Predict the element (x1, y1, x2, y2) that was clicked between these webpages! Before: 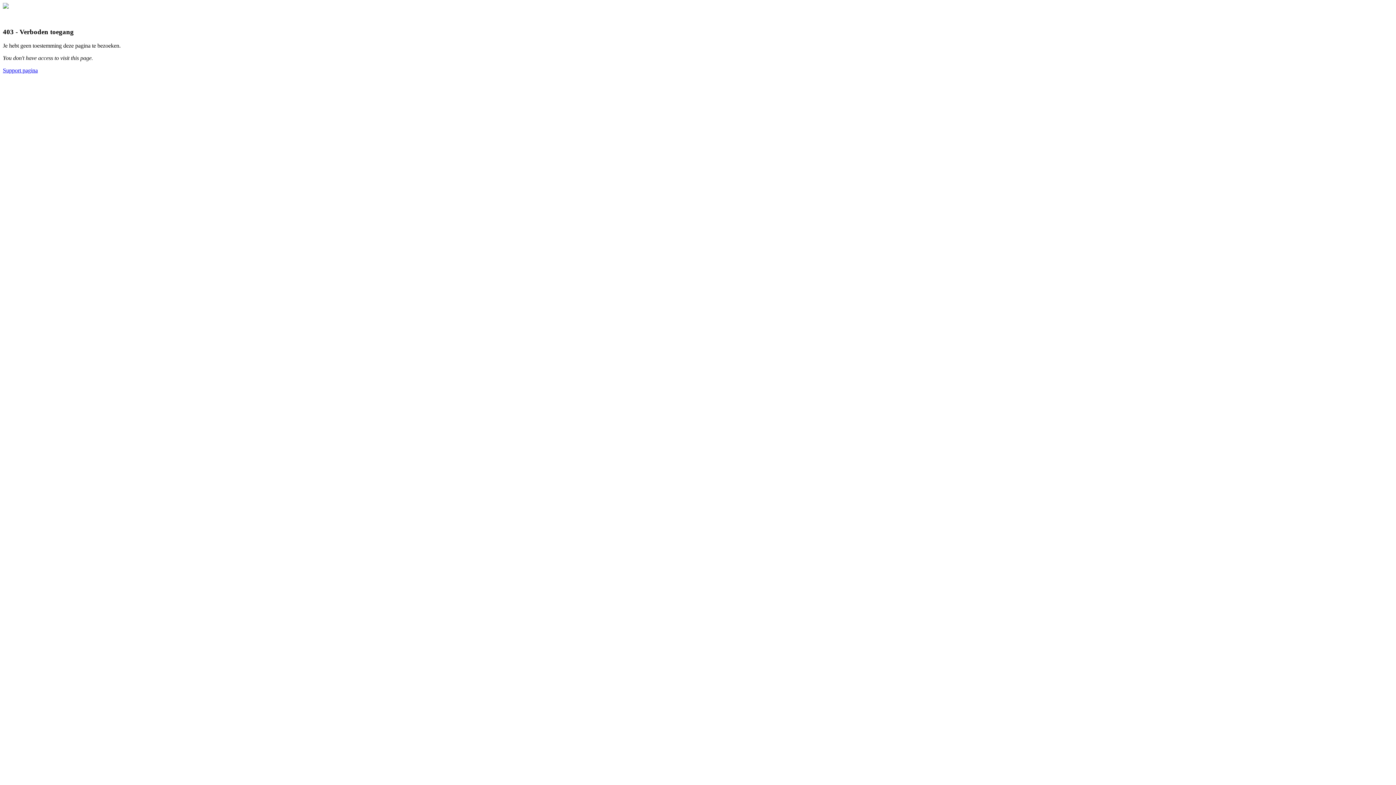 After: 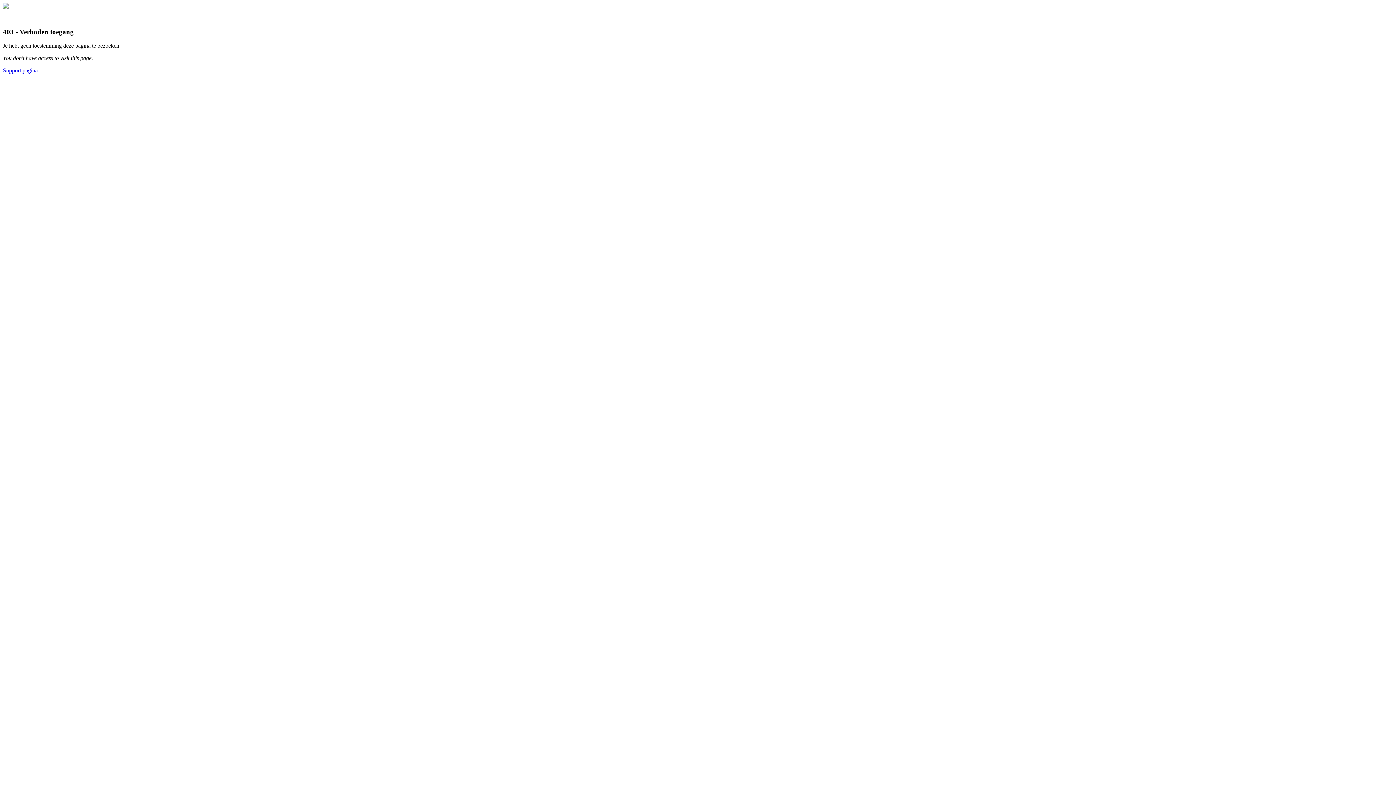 Action: bbox: (2, 3, 8, 9)